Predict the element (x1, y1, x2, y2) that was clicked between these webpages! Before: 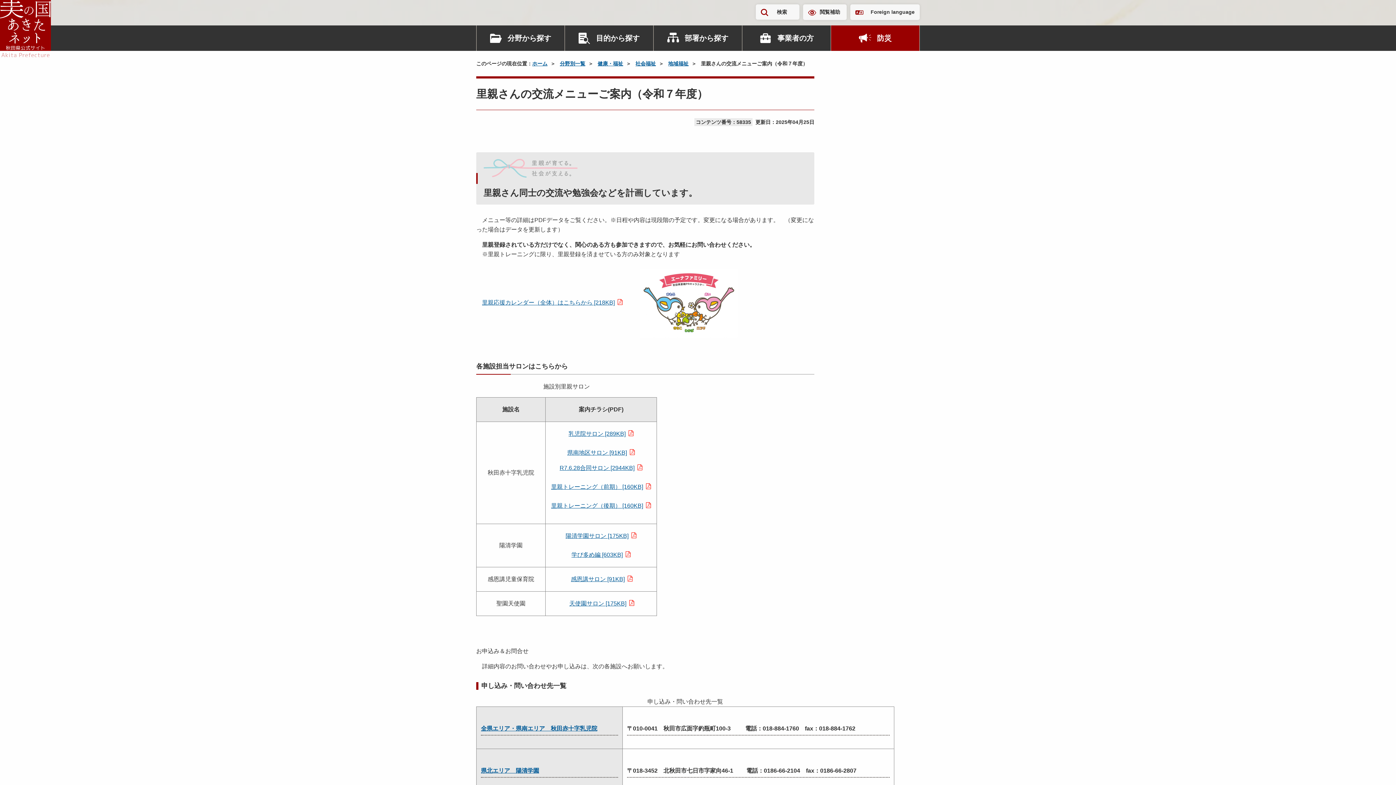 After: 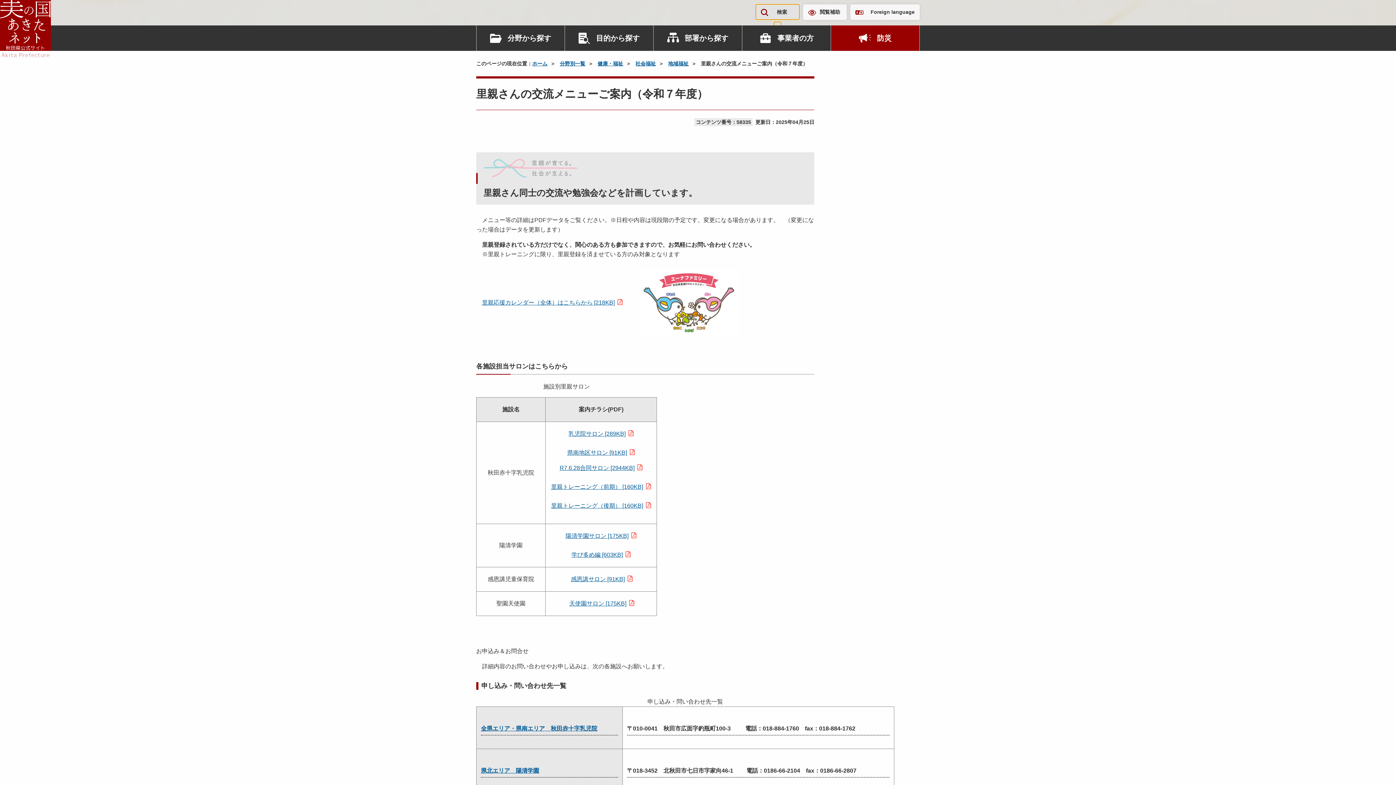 Action: bbox: (756, 4, 799, 19) label: 検索